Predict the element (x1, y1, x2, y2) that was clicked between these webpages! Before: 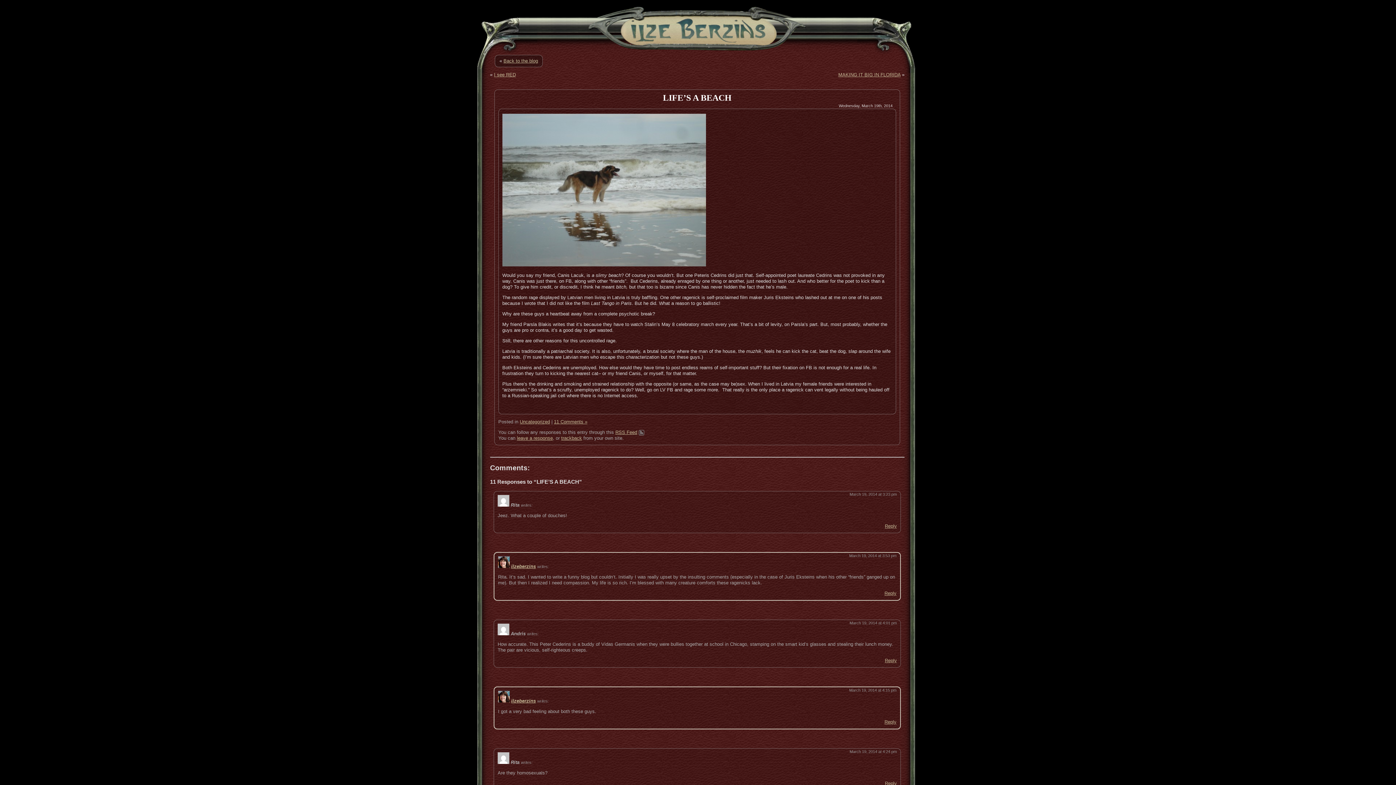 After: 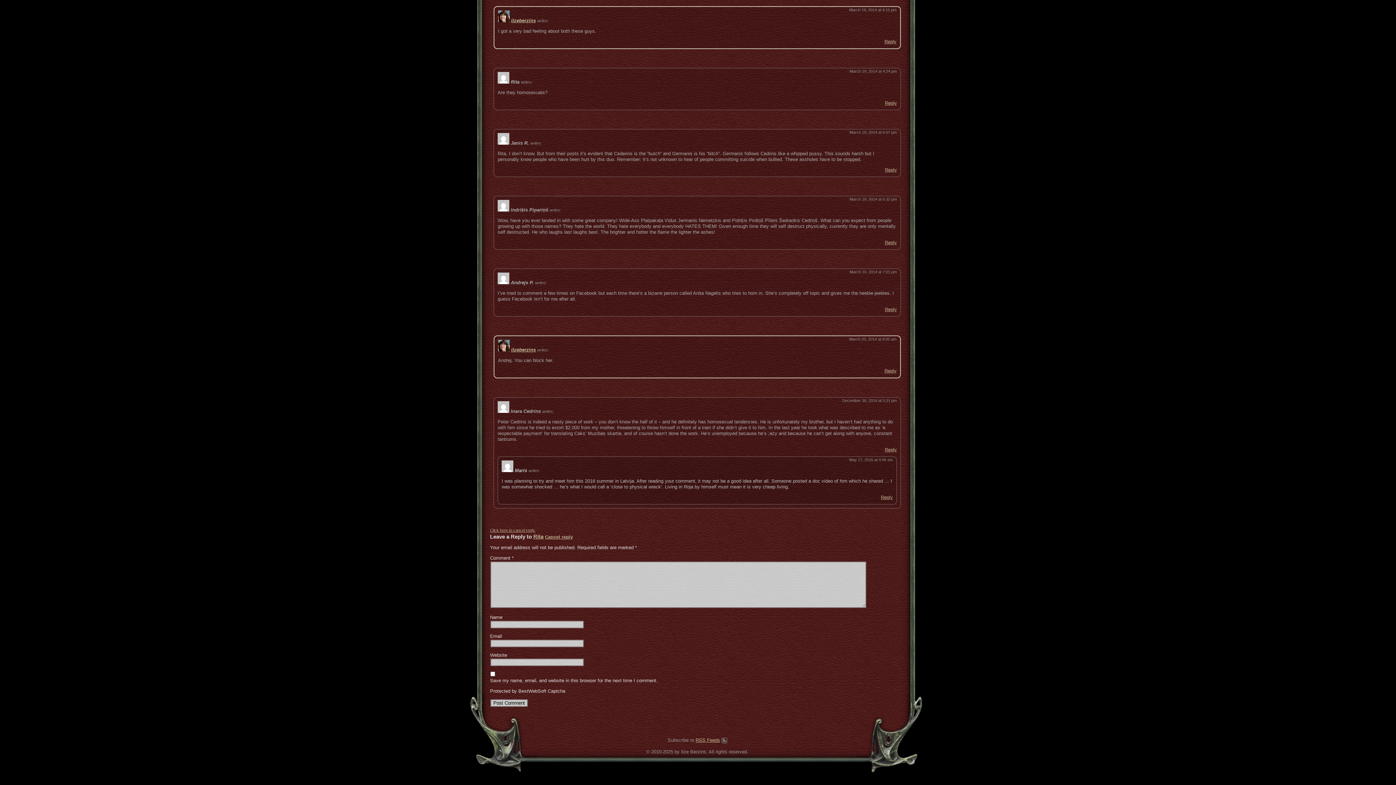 Action: bbox: (885, 780, 897, 786) label: Reply to Rita